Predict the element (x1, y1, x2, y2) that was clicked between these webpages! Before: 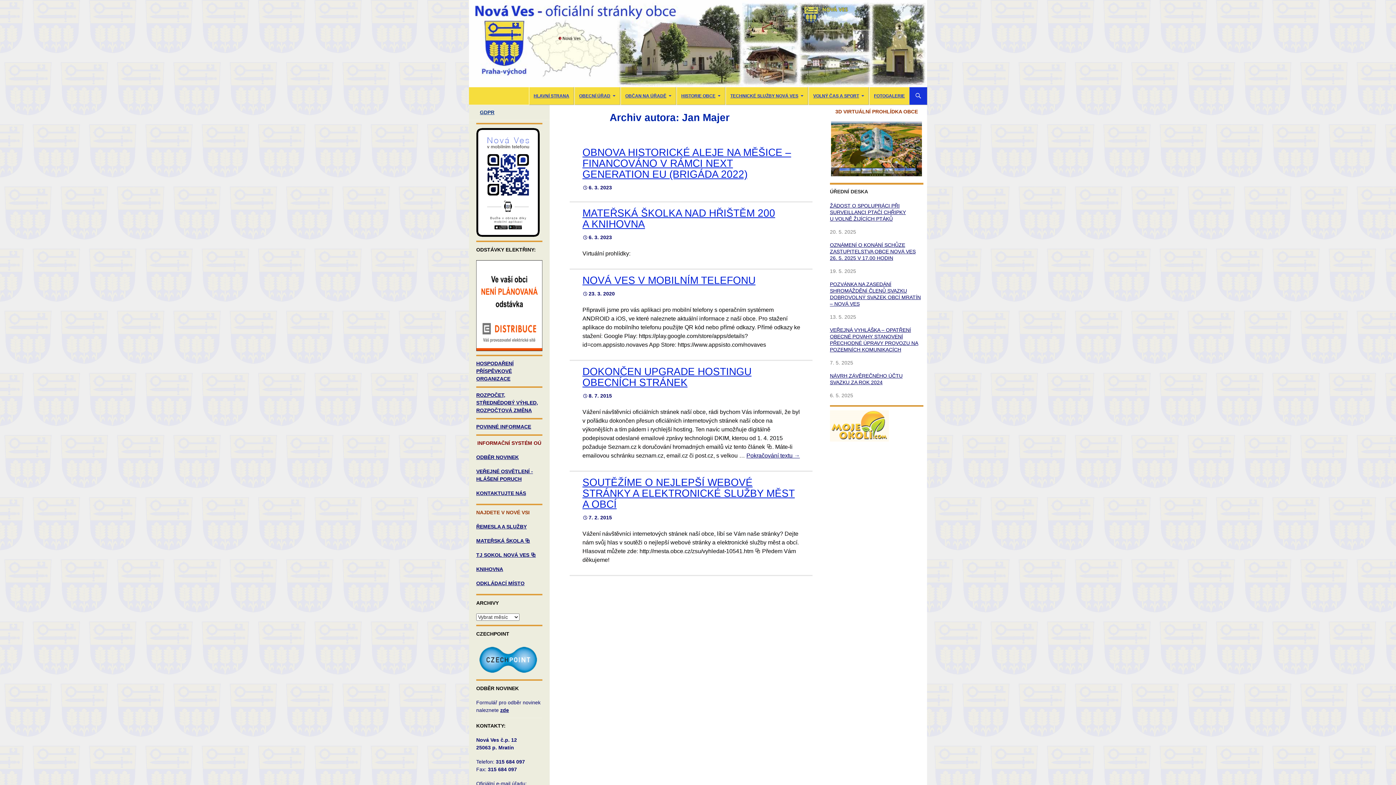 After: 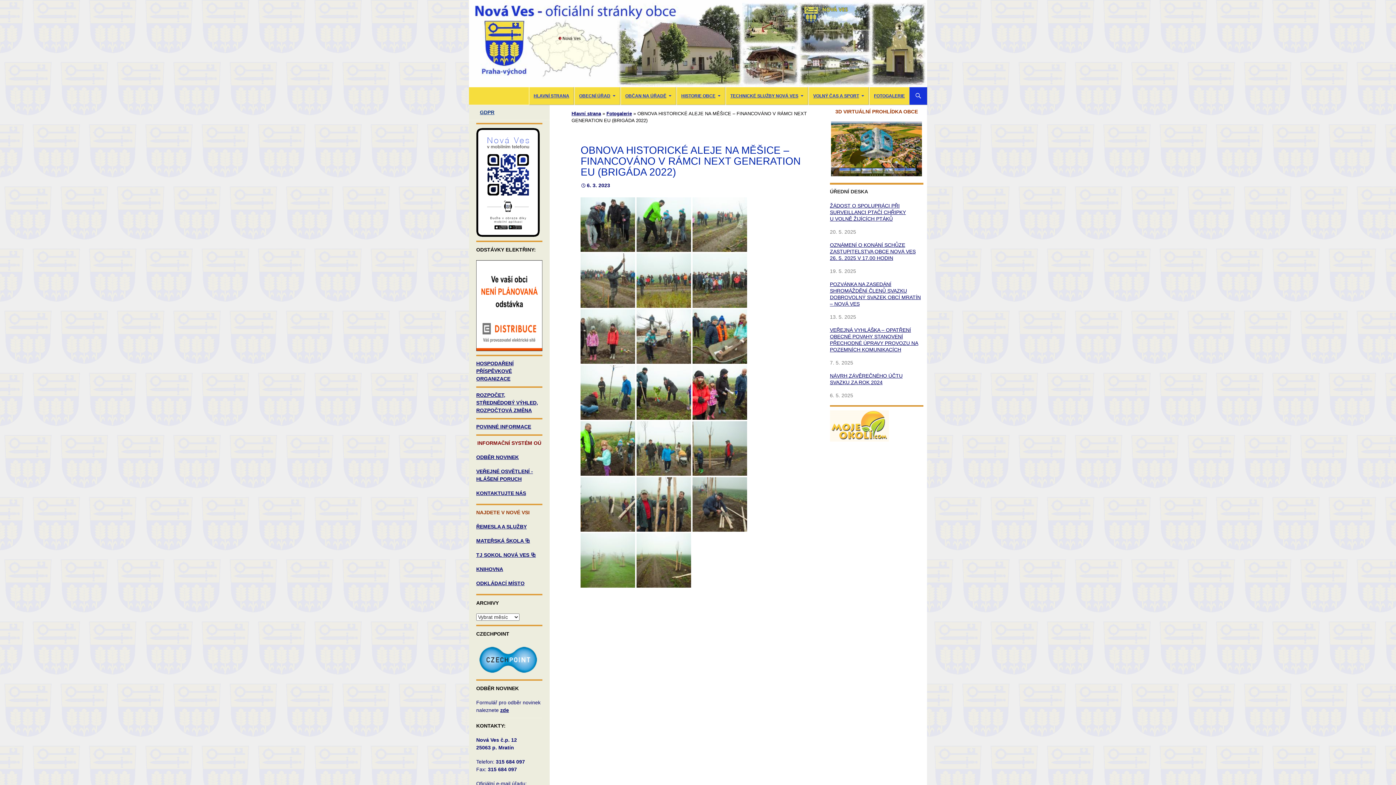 Action: label: OBNOVA HISTORICKÉ ALEJE NA MĚŠICE – FINANCOVÁNO V RÁMCI NEXT GENERATION EU (BRIGÁDA 2022) bbox: (582, 146, 791, 180)